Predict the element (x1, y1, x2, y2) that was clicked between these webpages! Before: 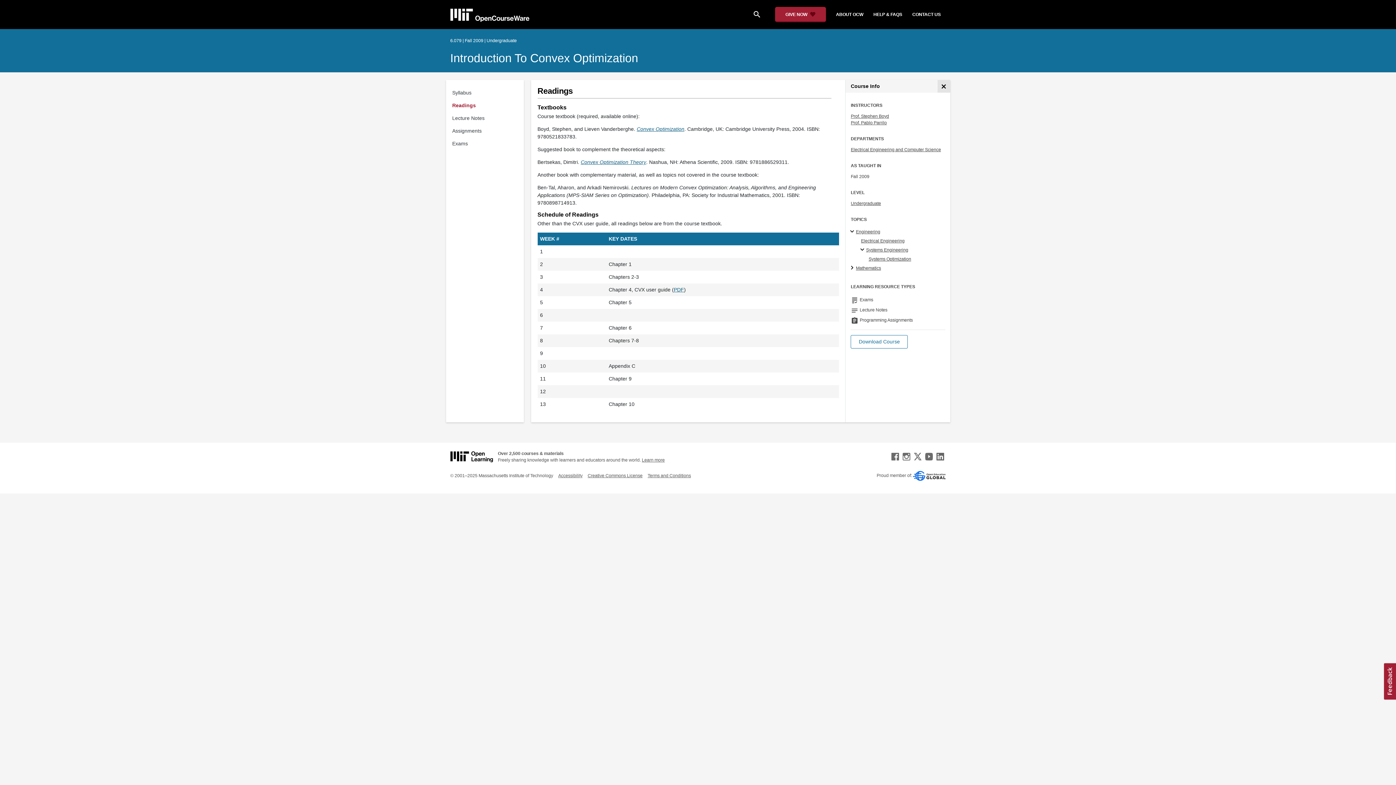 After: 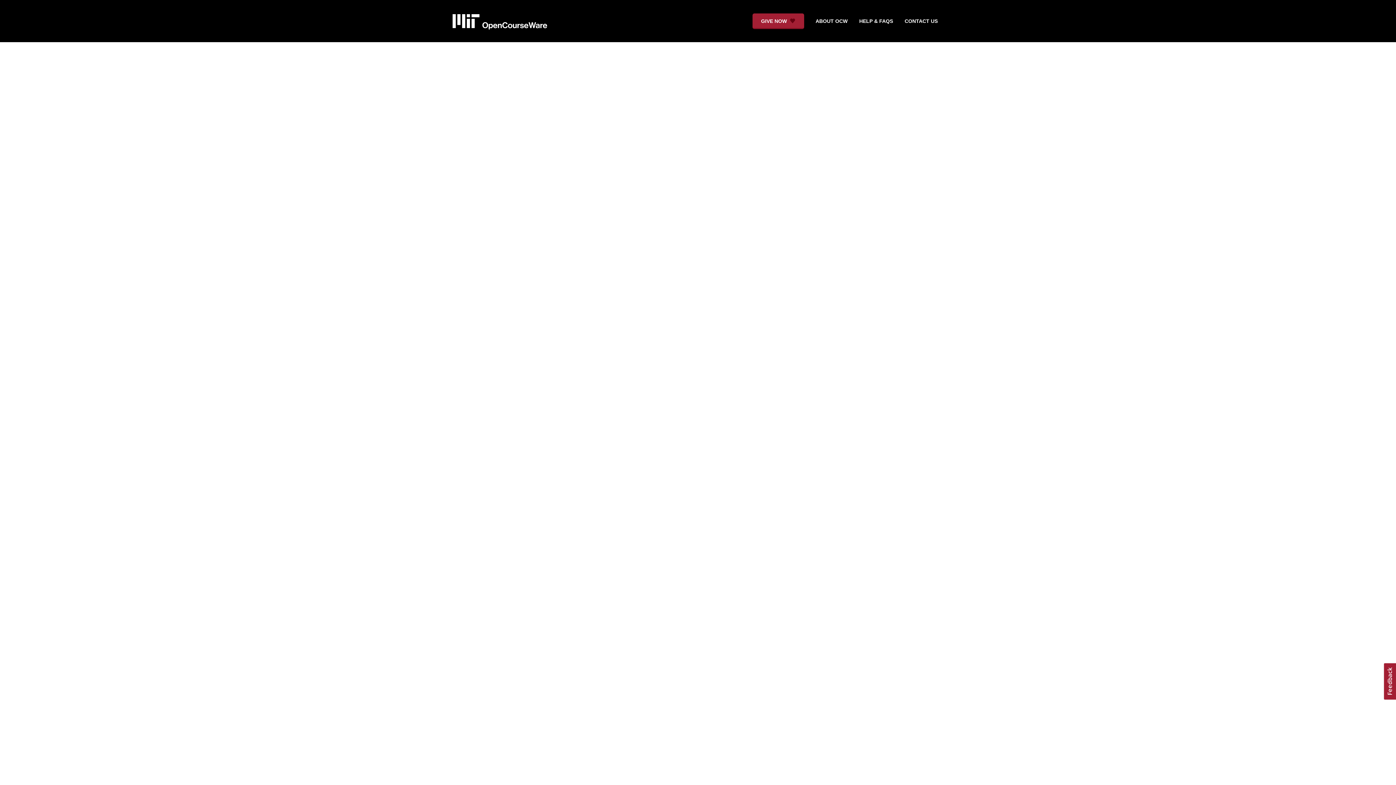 Action: label: Systems Engineering bbox: (866, 247, 908, 252)